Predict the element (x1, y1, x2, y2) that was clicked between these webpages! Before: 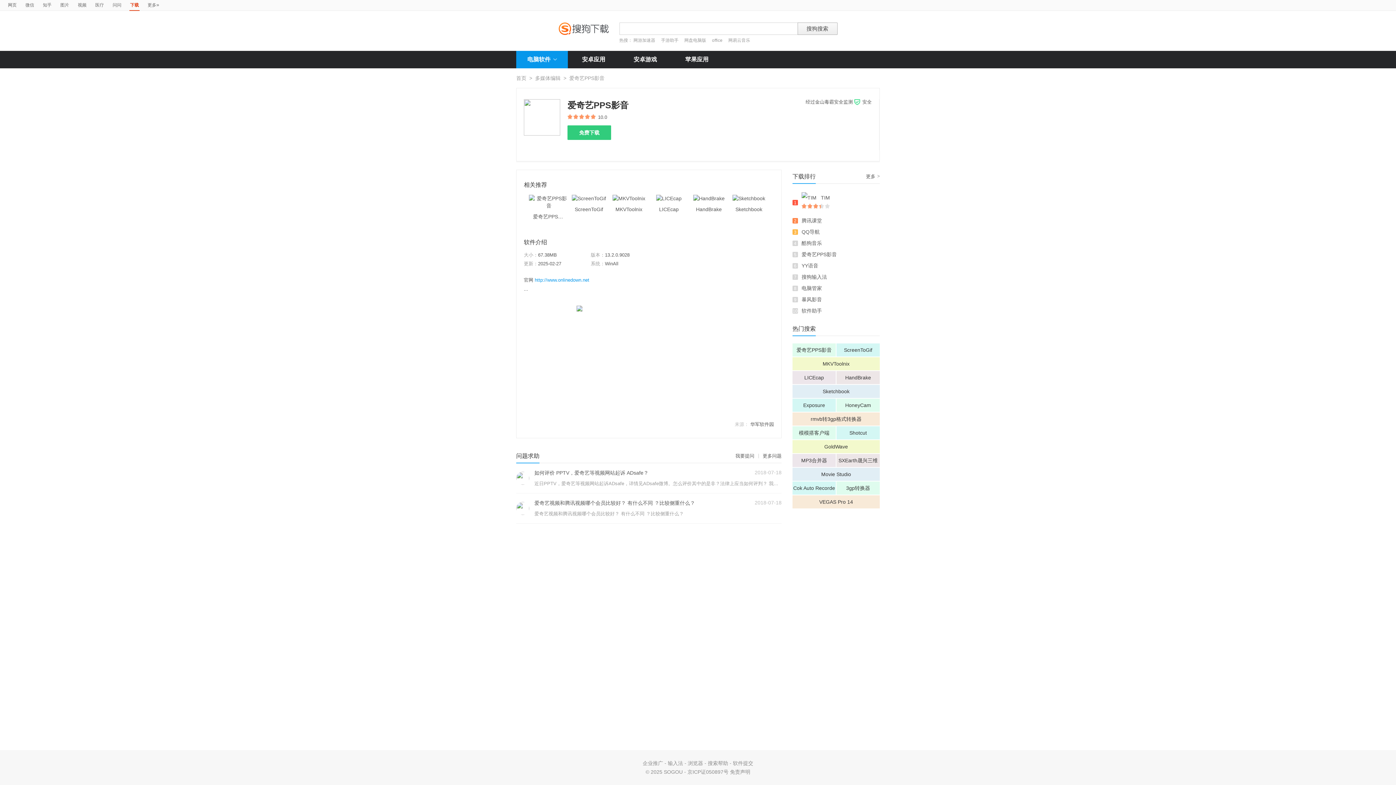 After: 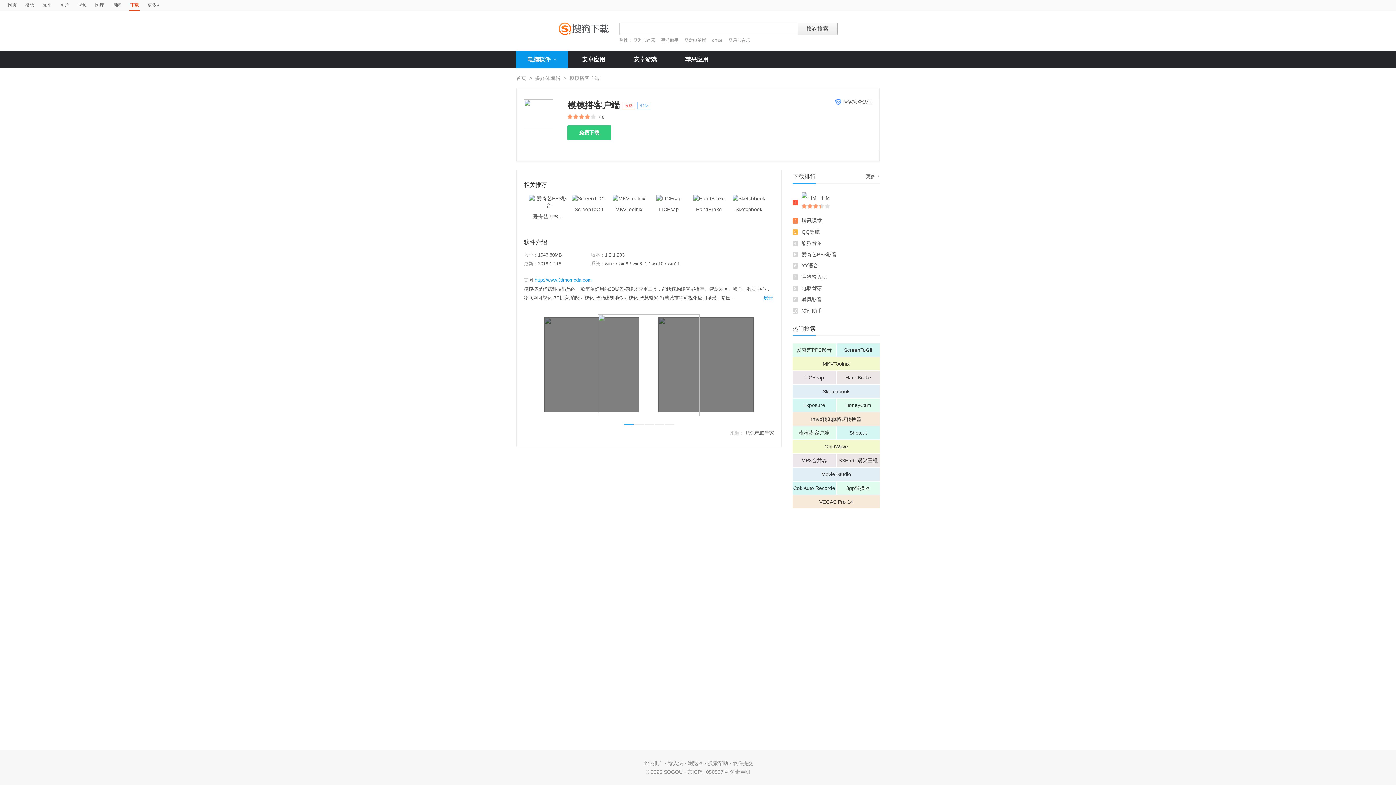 Action: bbox: (792, 426, 836, 439) label: 模模搭客户端